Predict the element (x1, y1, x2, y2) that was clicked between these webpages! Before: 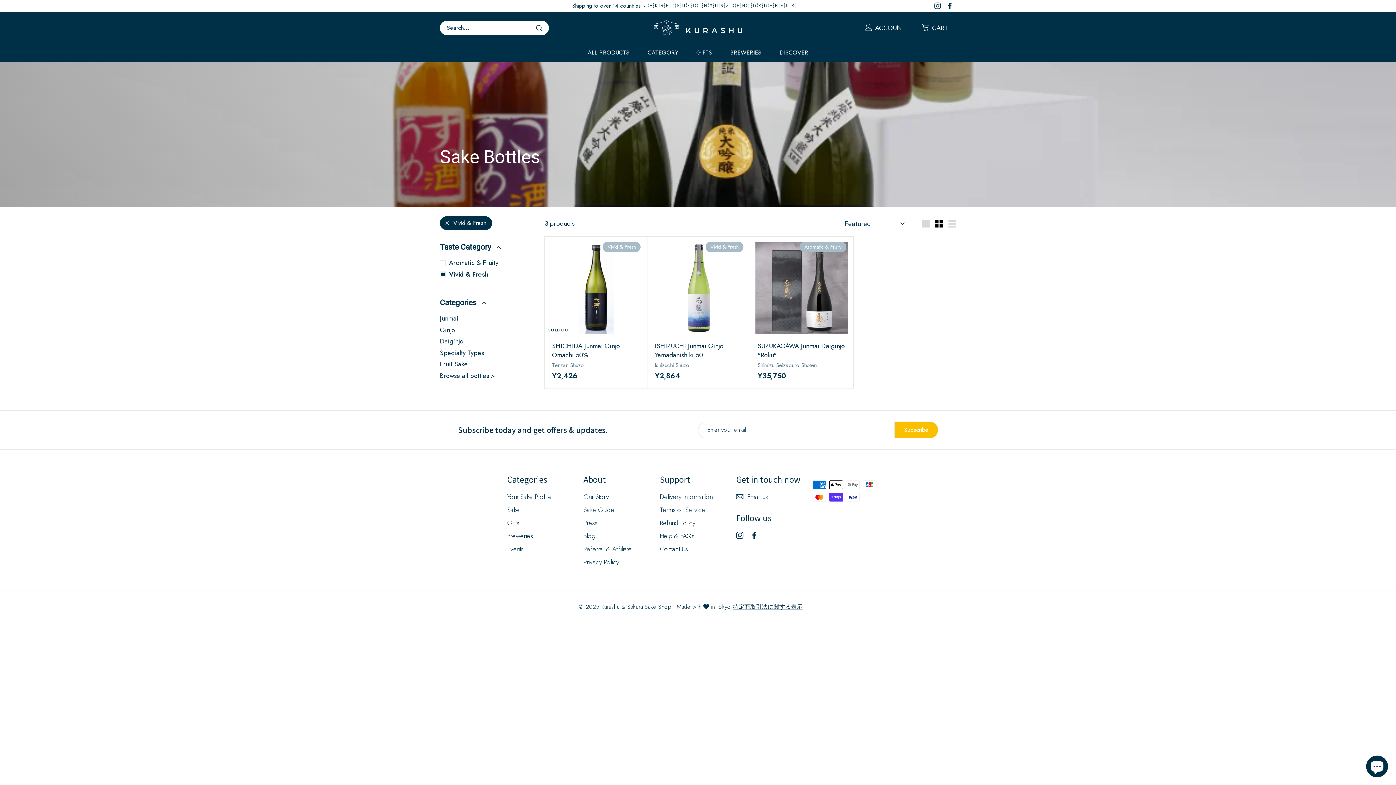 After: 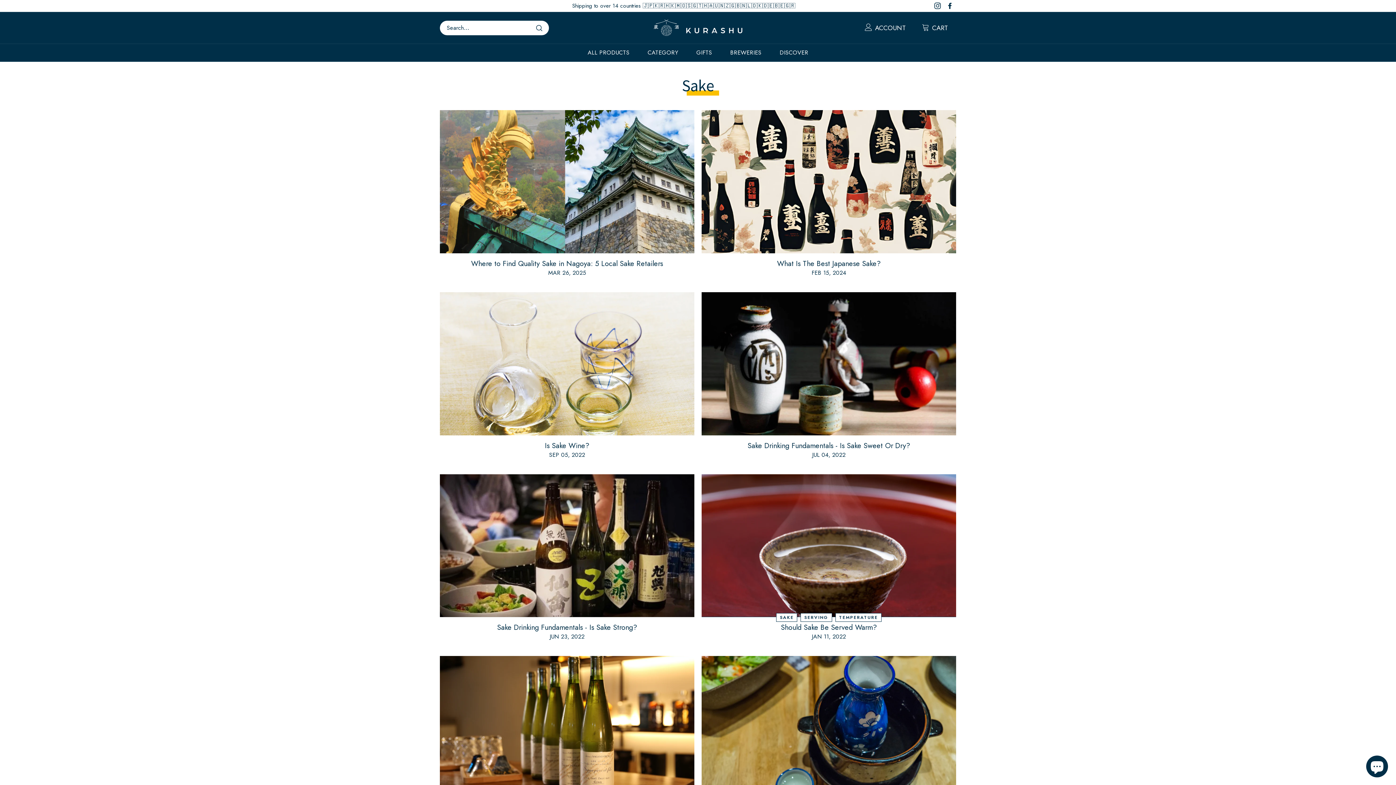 Action: bbox: (583, 531, 595, 541) label: Blog